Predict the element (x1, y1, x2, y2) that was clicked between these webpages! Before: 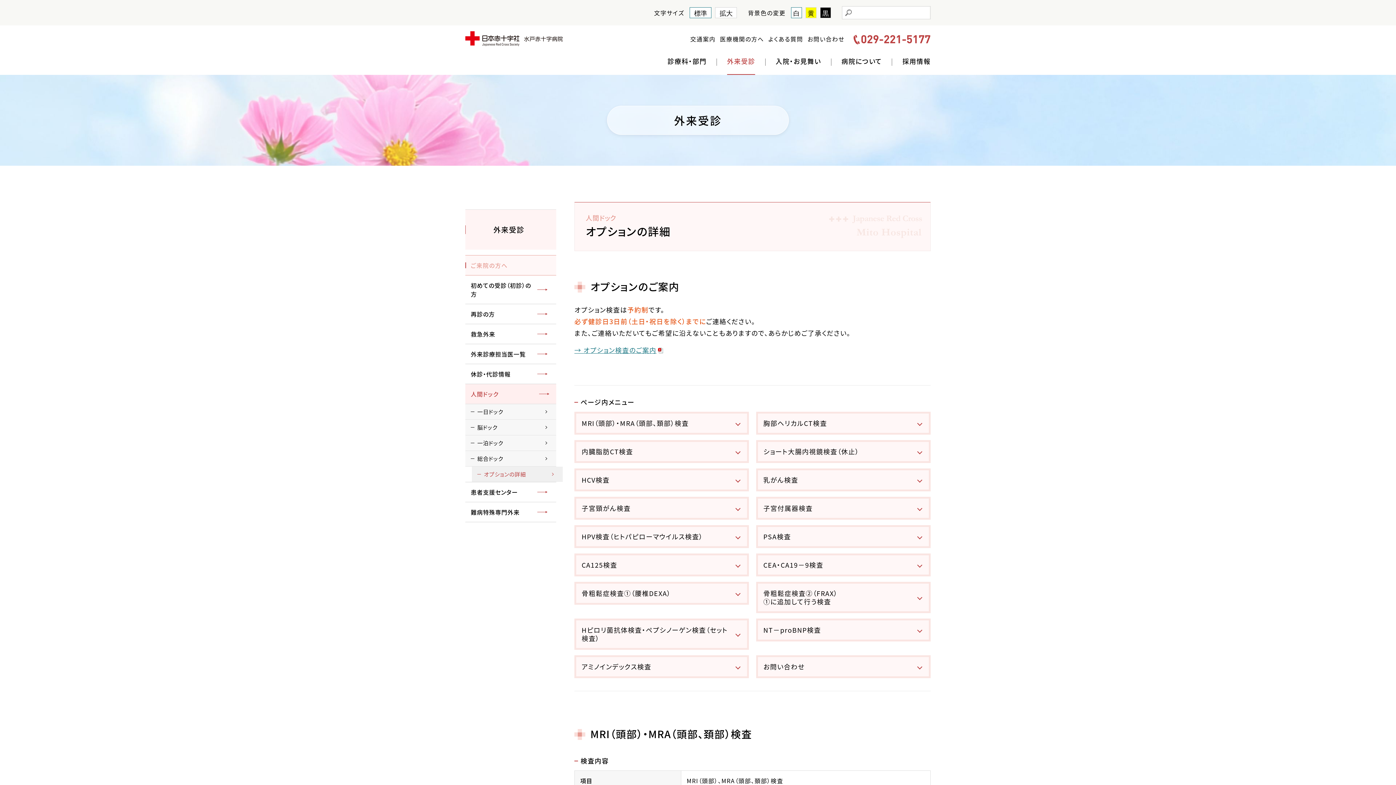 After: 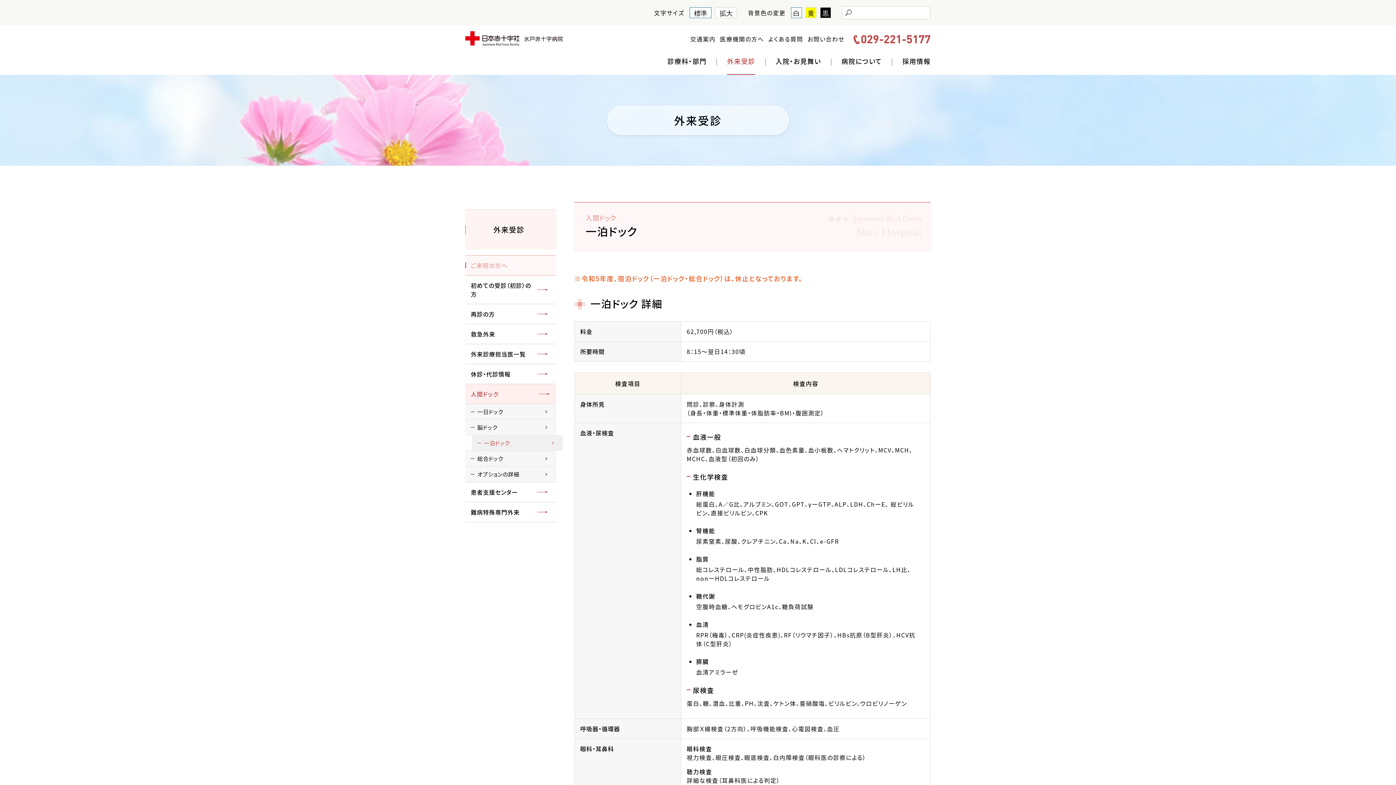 Action: label: 一泊ドック bbox: (465, 435, 556, 450)